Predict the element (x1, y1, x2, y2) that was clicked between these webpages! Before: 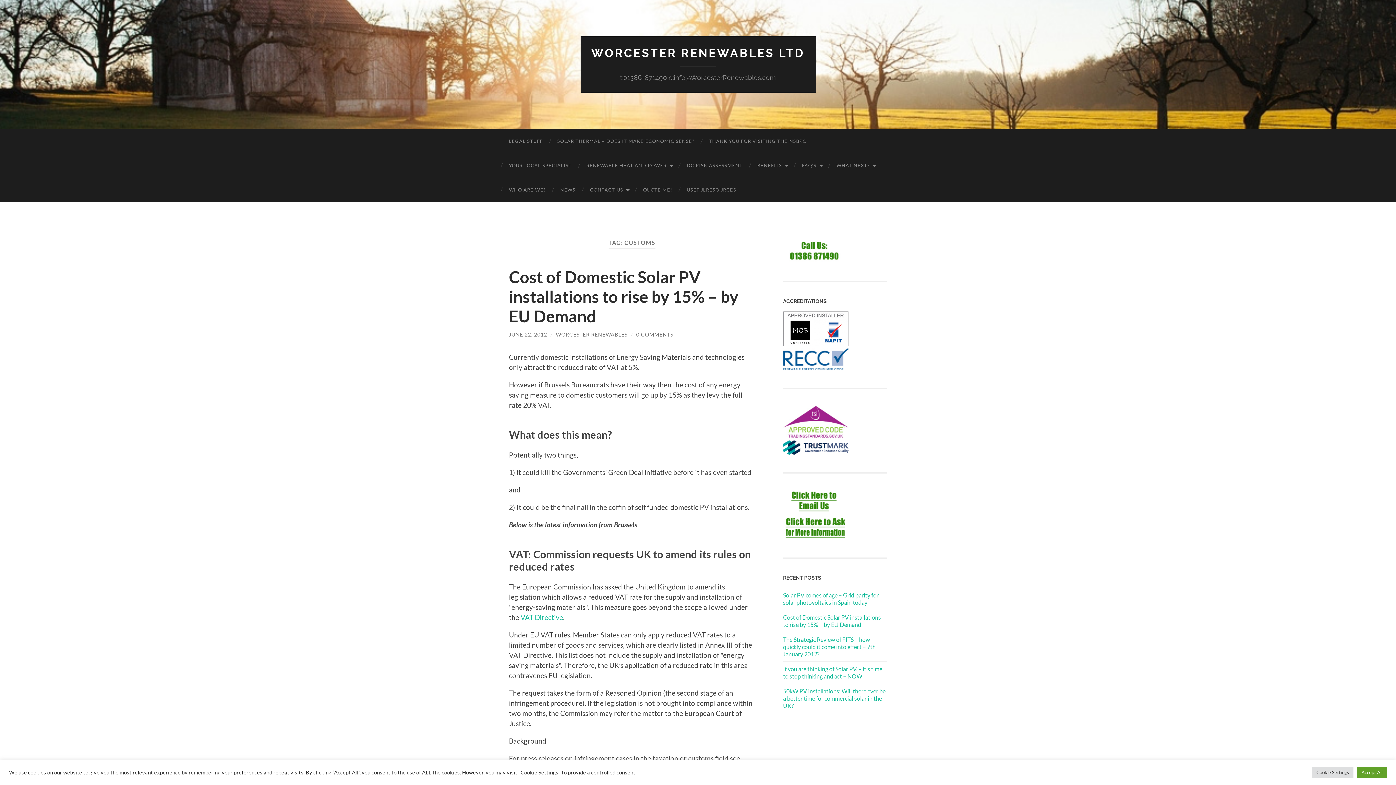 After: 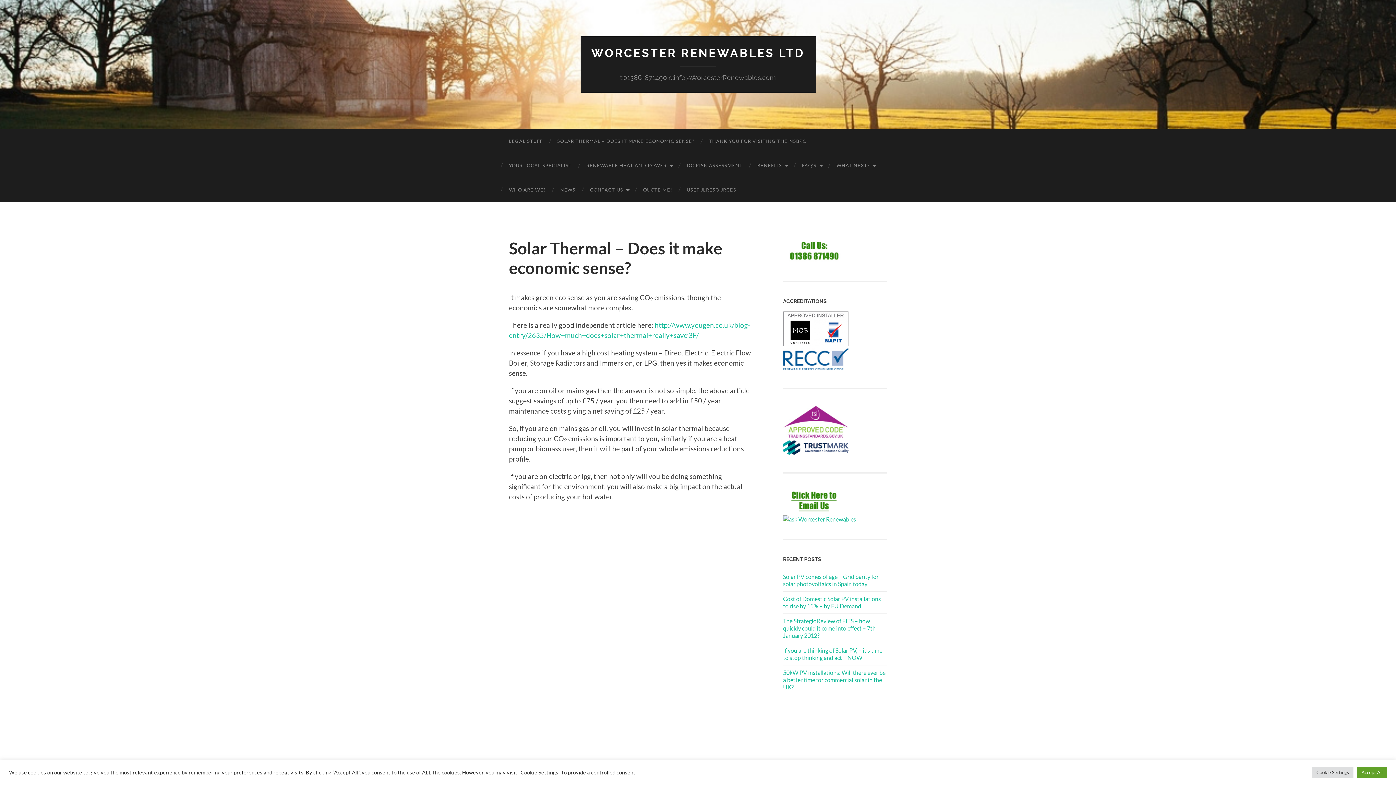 Action: bbox: (550, 129, 701, 153) label: SOLAR THERMAL – DOES IT MAKE ECONOMIC SENSE?